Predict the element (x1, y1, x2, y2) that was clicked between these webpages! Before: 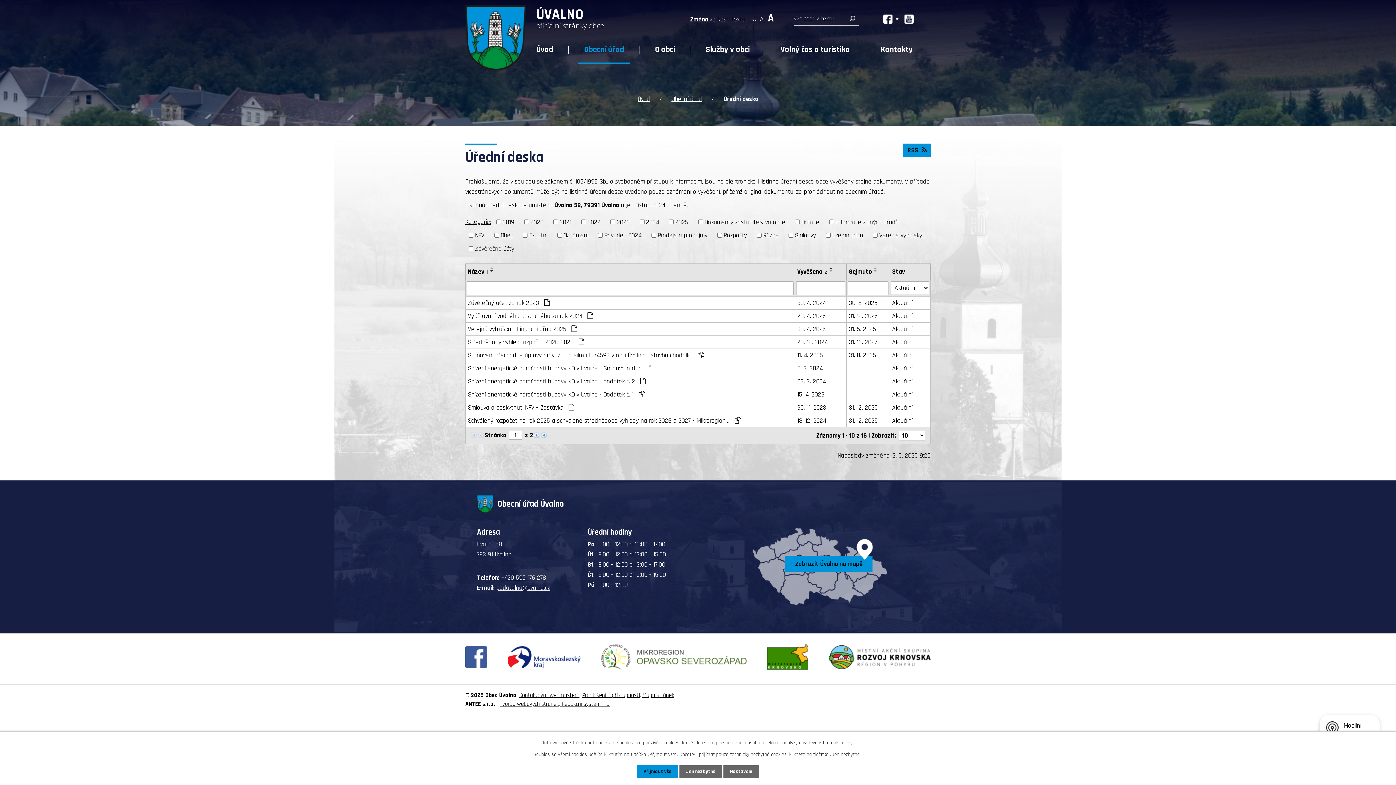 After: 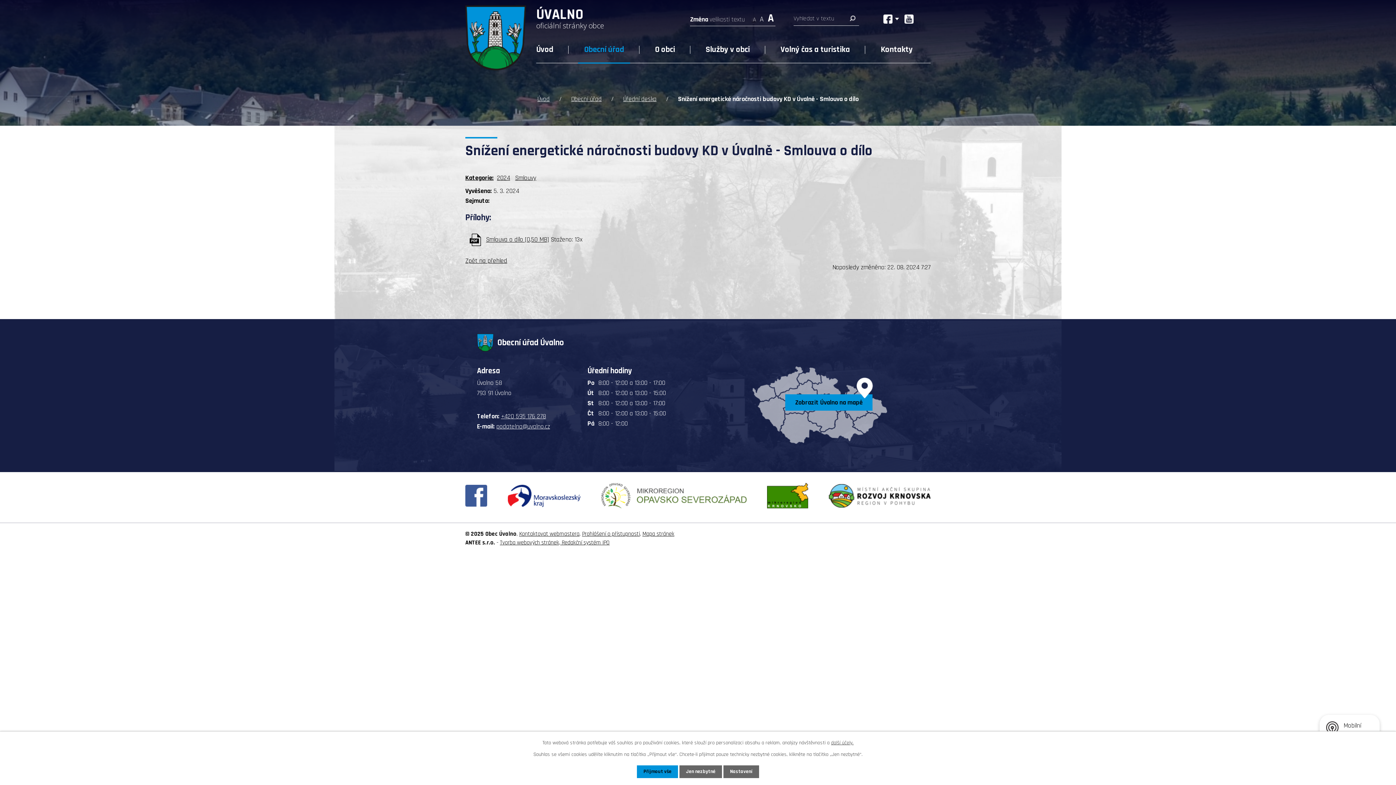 Action: label: 5. 3. 2024 bbox: (797, 363, 844, 373)